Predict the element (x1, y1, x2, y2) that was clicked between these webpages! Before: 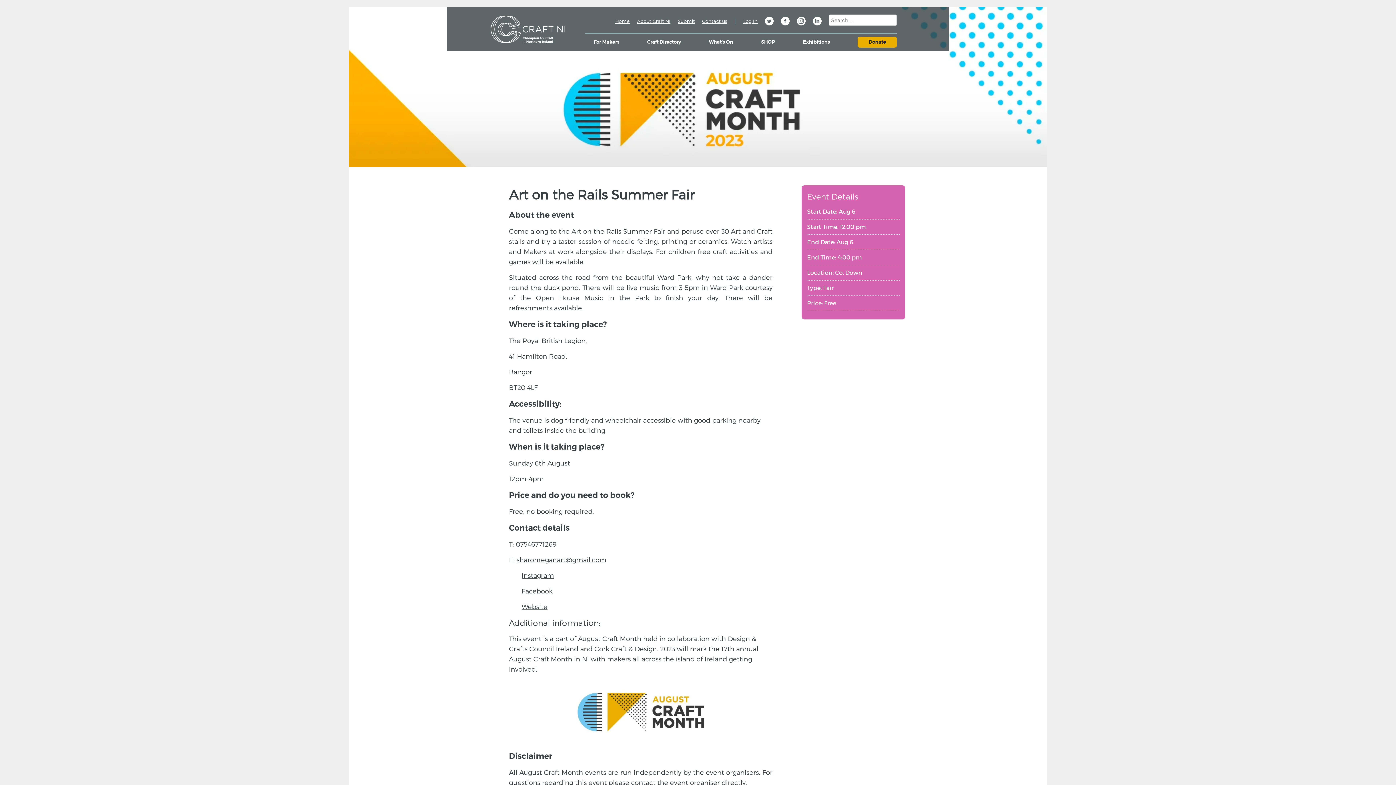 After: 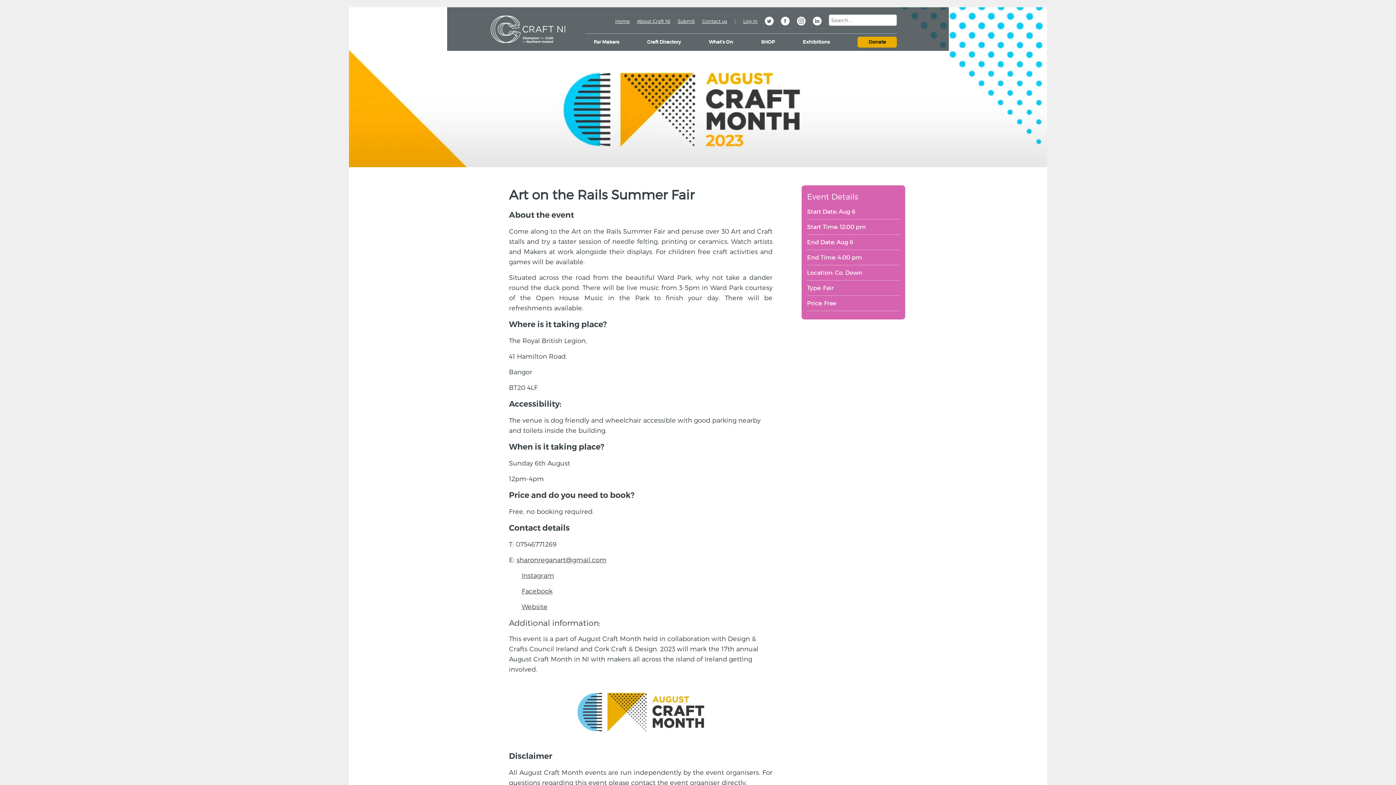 Action: bbox: (857, 36, 897, 47) label: Donate